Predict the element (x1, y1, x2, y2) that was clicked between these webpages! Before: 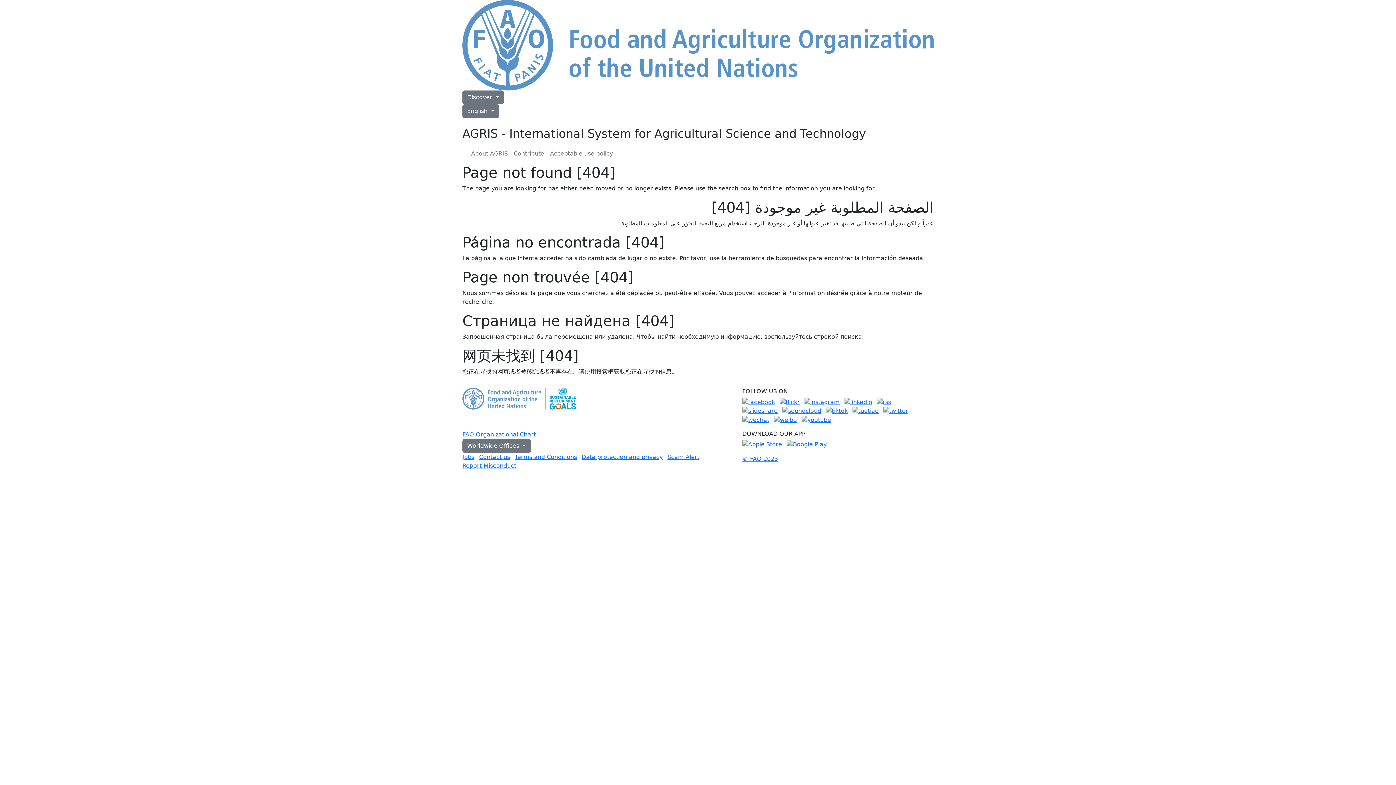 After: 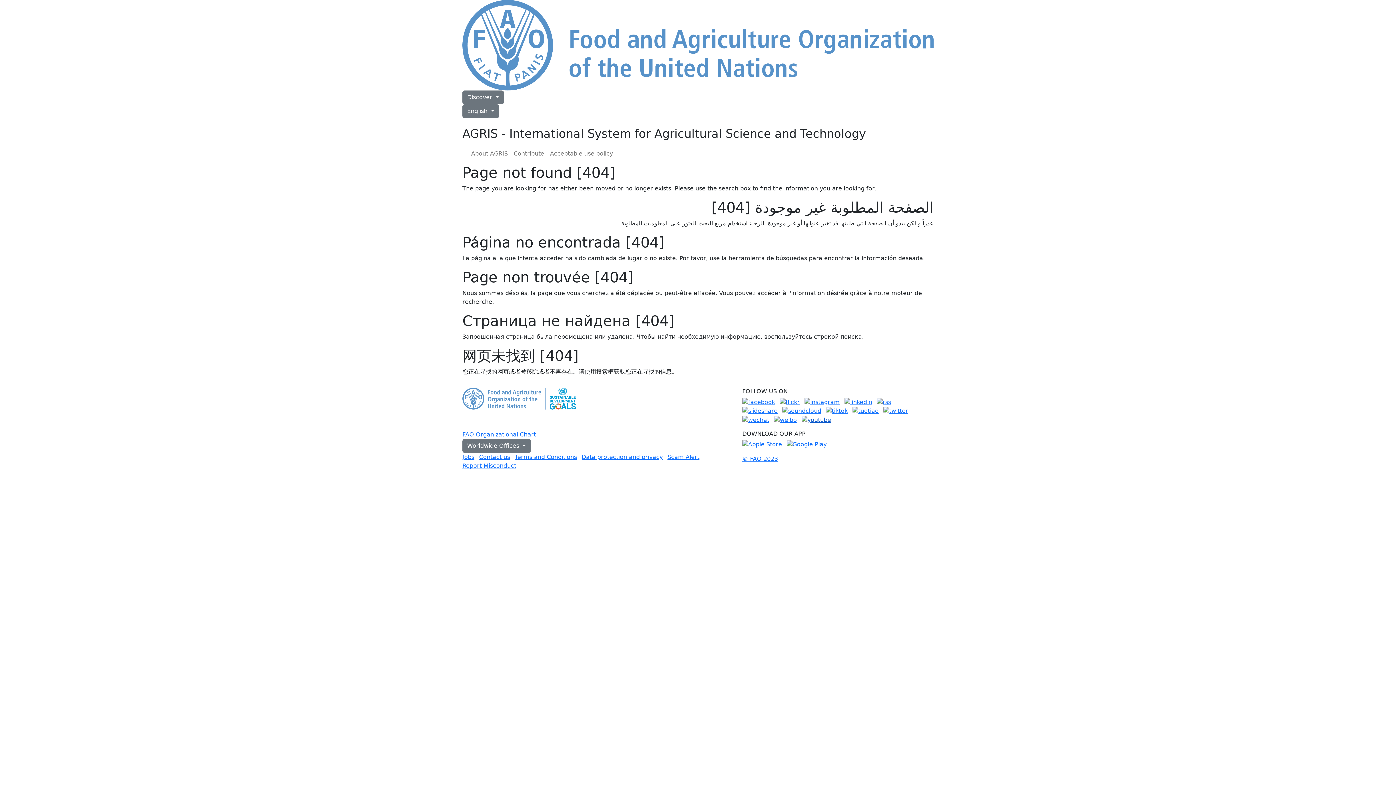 Action: bbox: (801, 416, 831, 423)